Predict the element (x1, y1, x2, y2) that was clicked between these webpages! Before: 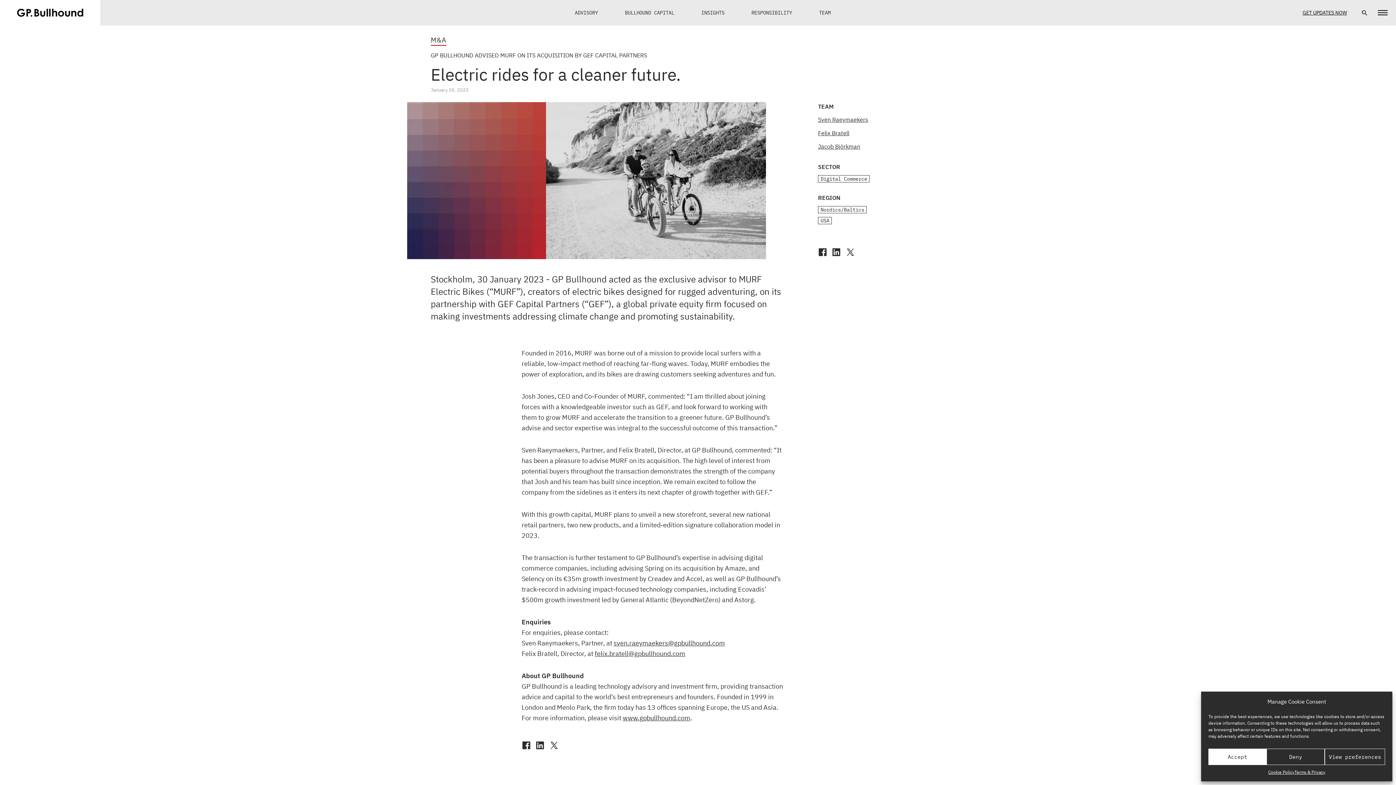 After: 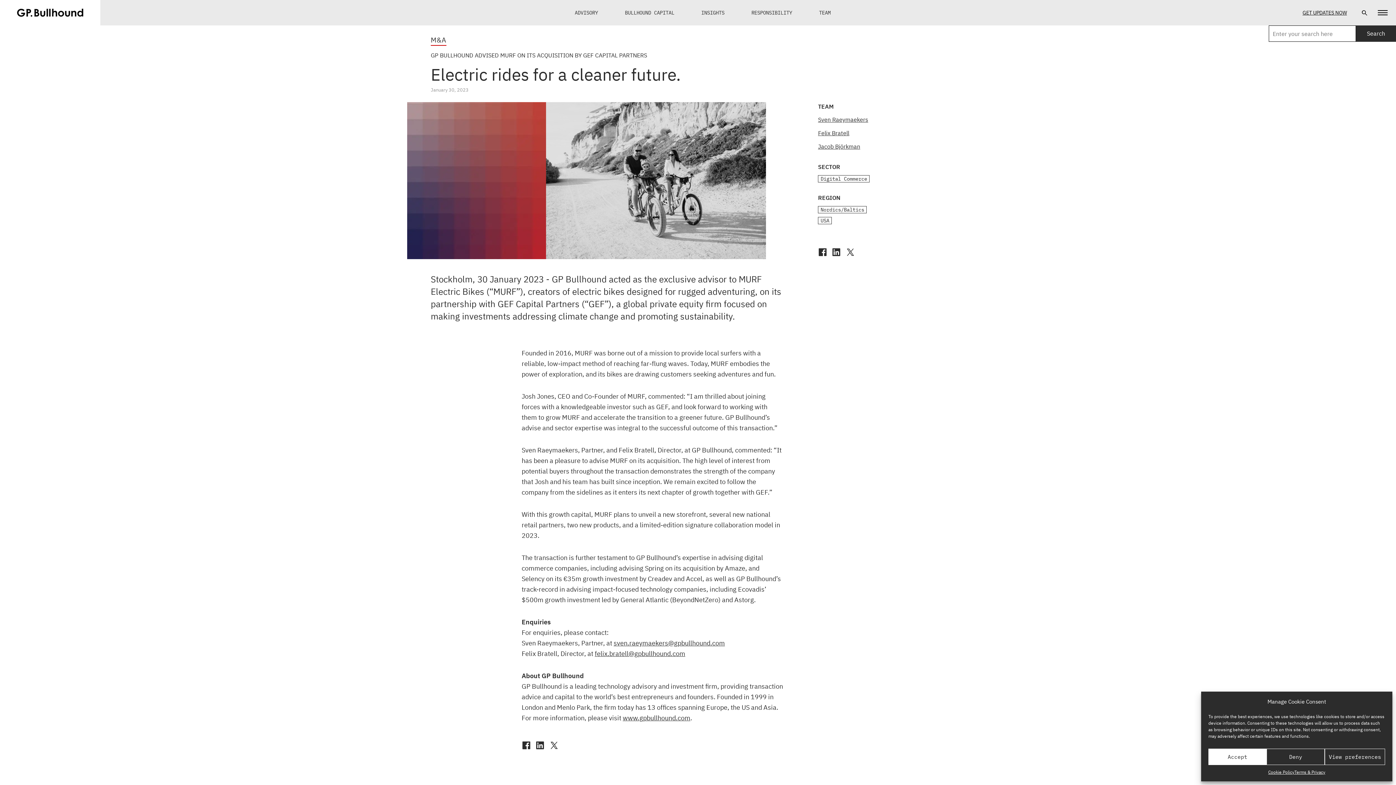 Action: bbox: (1358, 6, 1371, 19)